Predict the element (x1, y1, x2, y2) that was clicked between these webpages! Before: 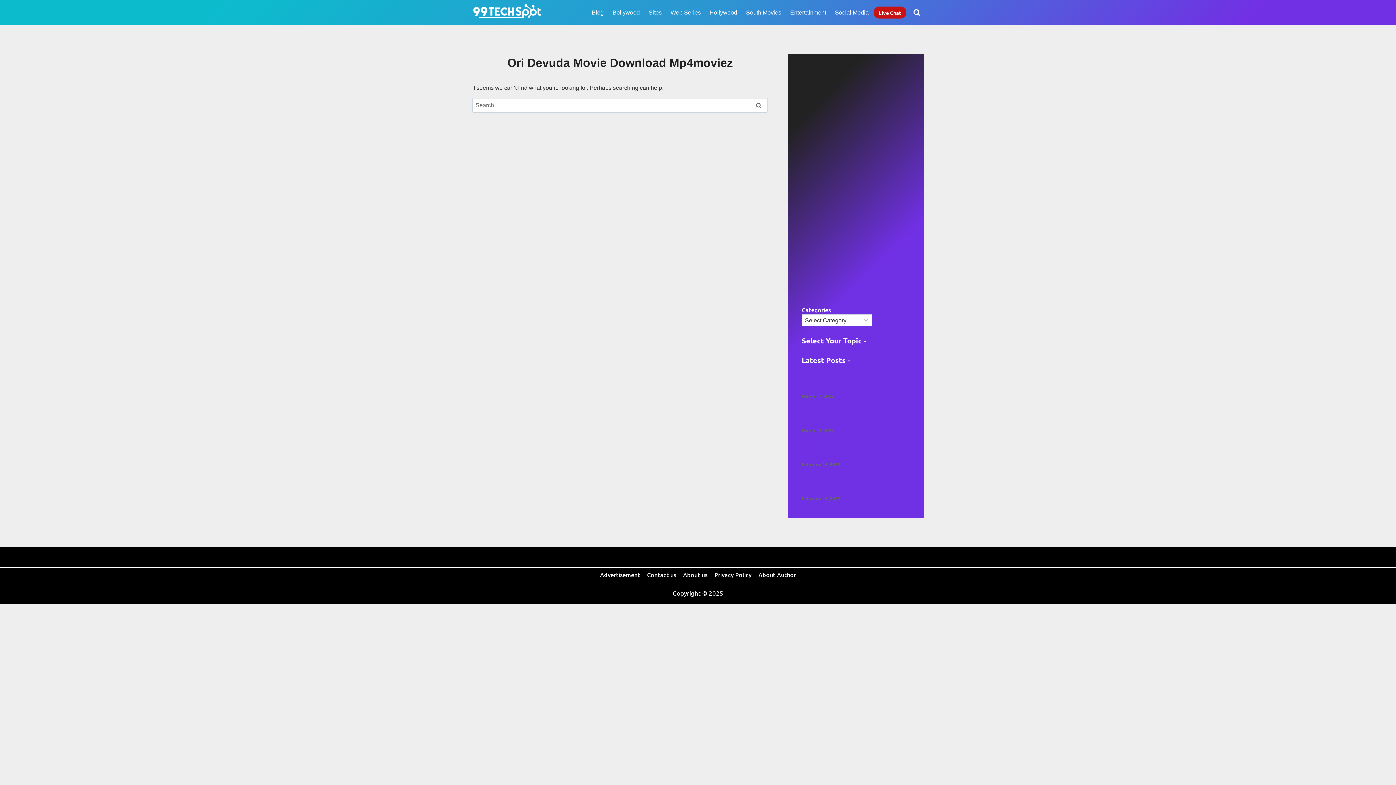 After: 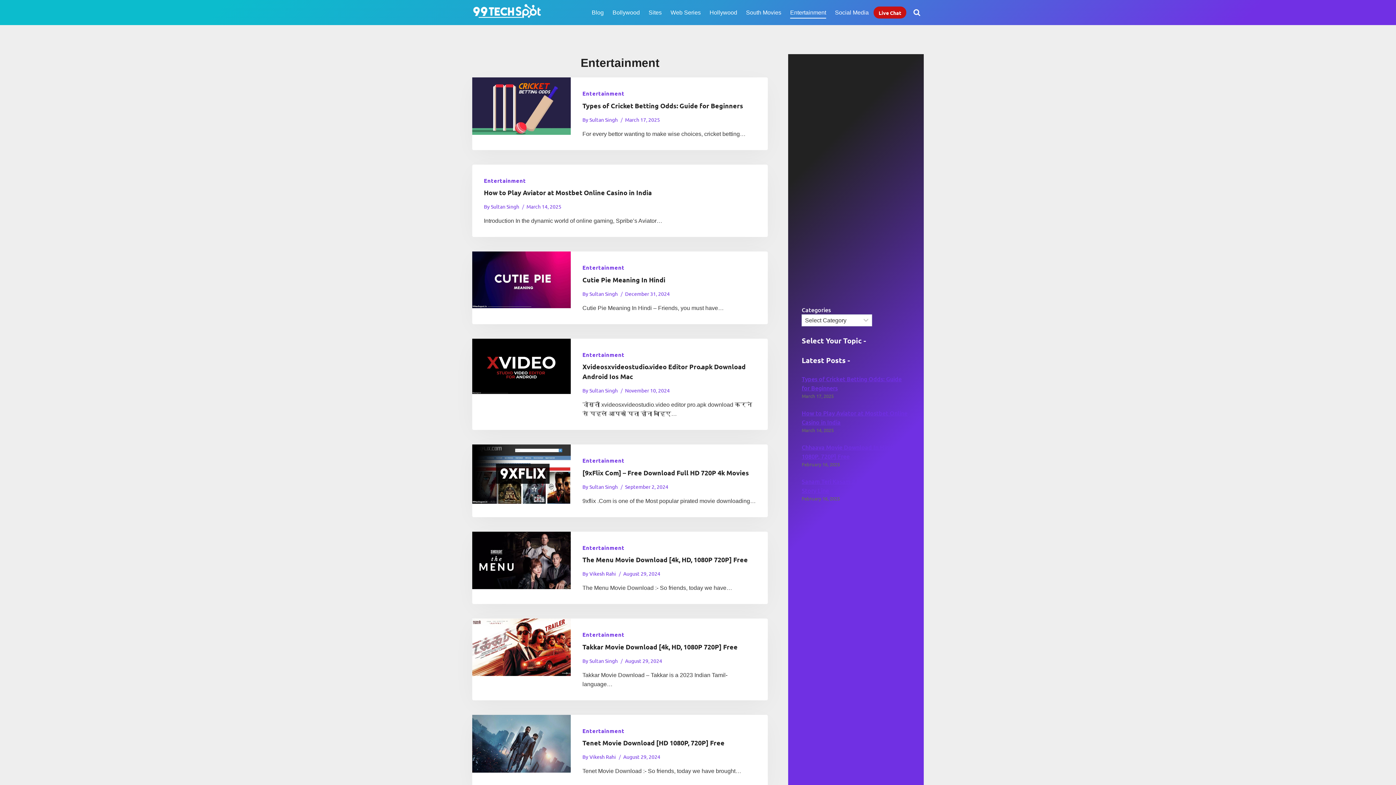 Action: label: Entertainment bbox: (789, 6, 827, 18)